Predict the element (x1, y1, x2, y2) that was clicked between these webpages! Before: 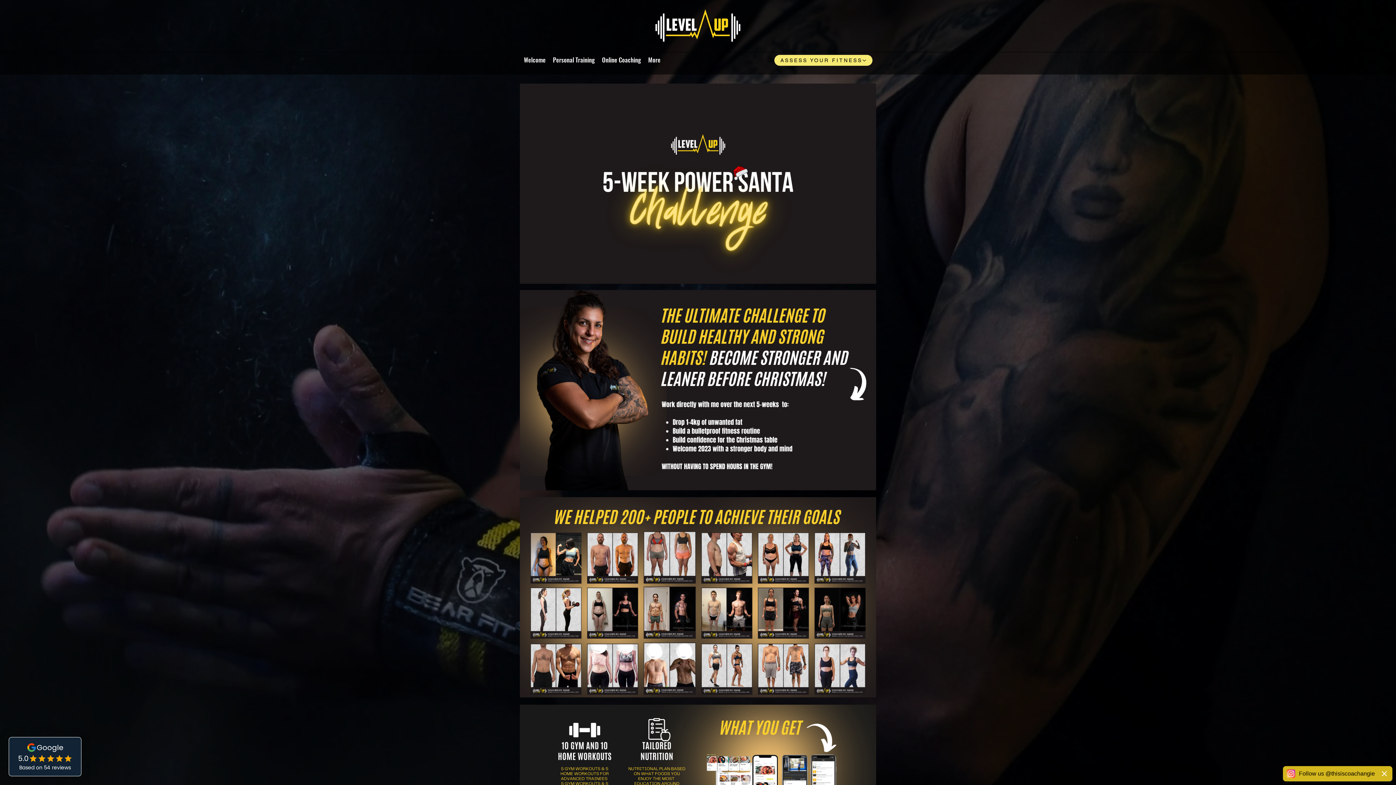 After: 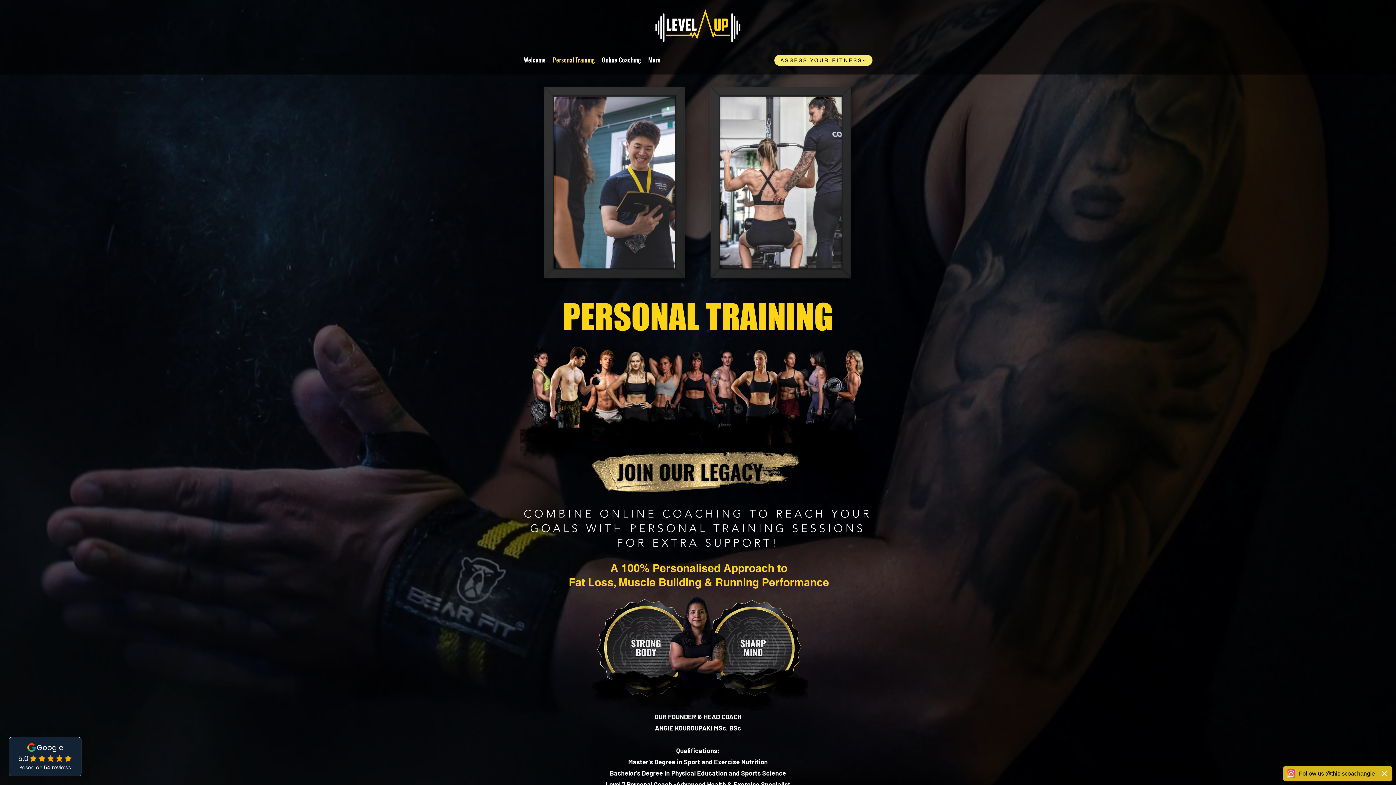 Action: bbox: (549, 54, 598, 65) label: Personal Training